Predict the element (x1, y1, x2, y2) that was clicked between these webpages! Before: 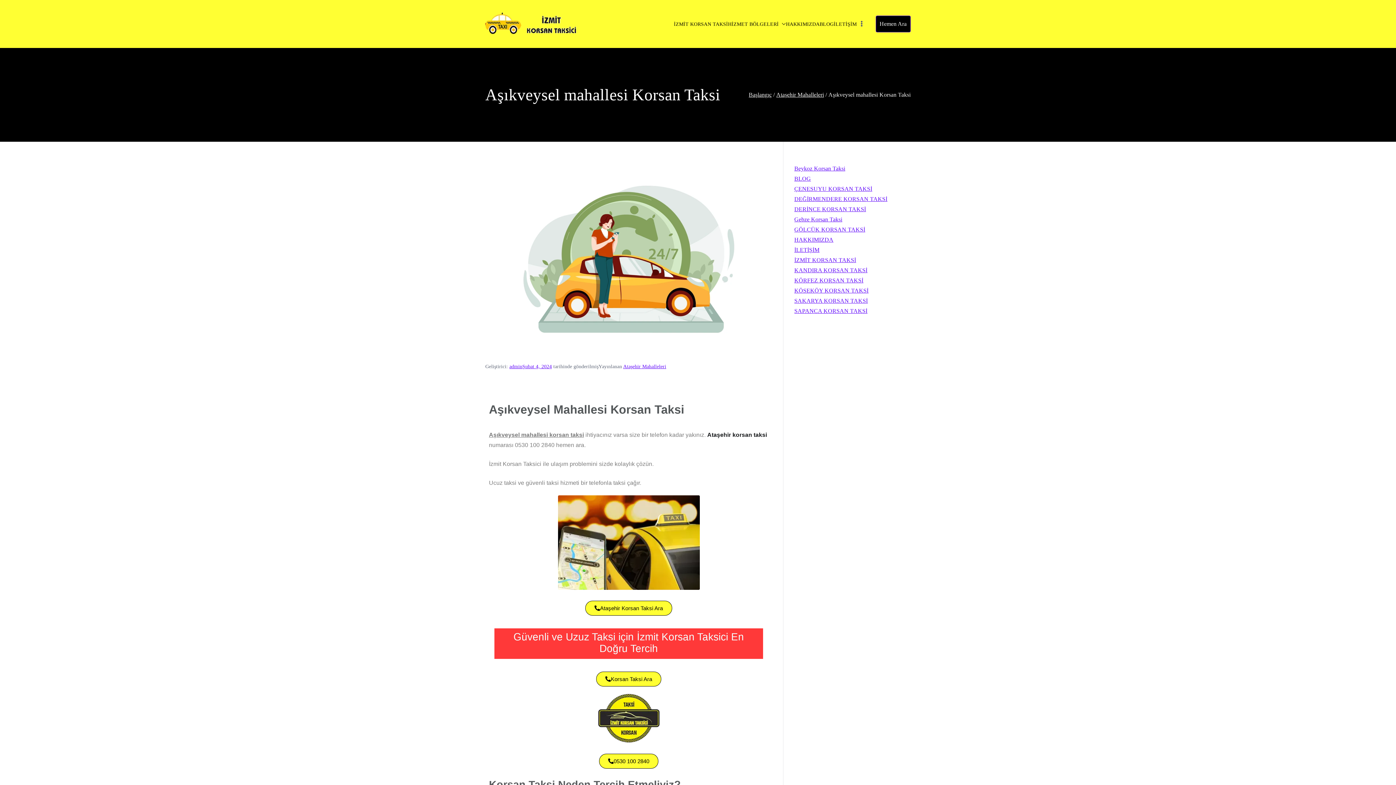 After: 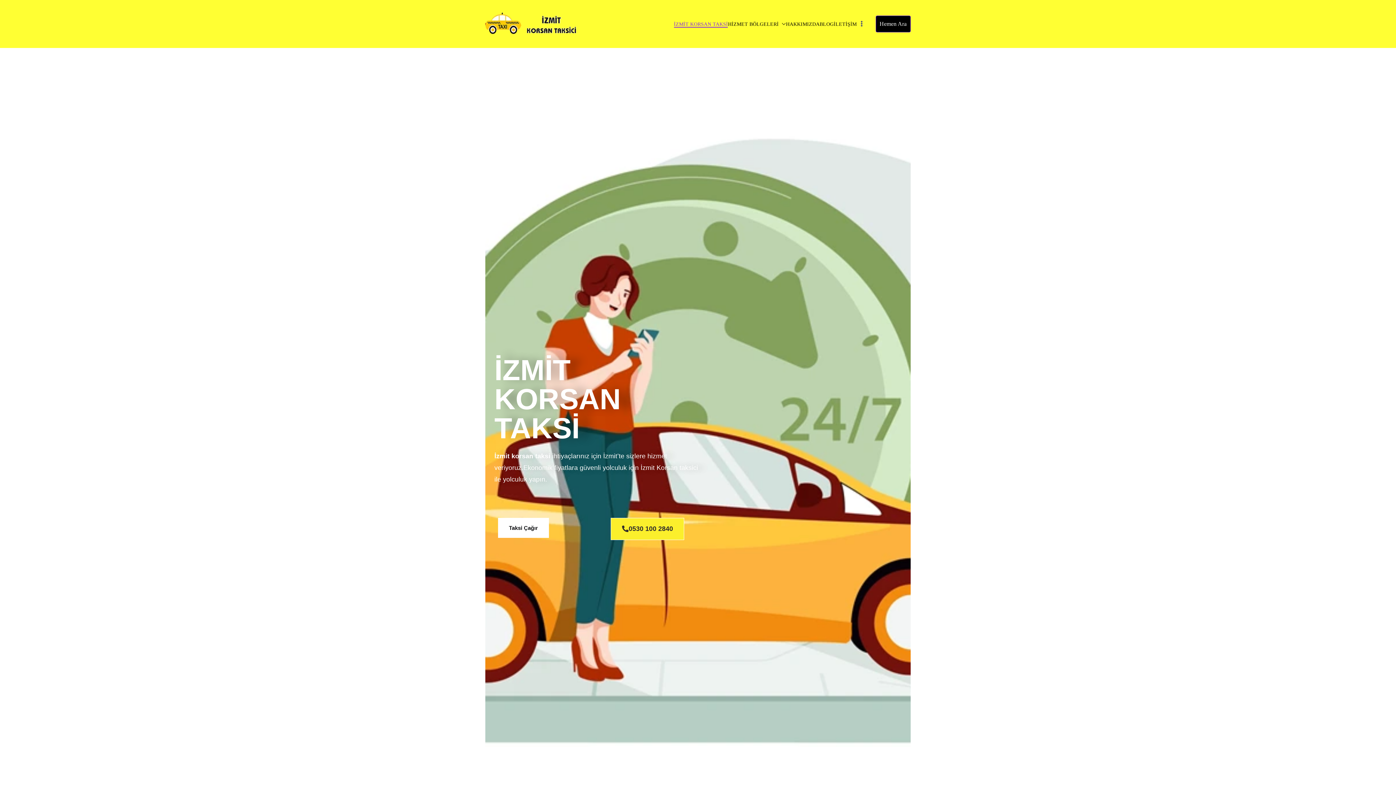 Action: bbox: (794, 255, 856, 265) label: İZMİT KORSAN TAKSİ